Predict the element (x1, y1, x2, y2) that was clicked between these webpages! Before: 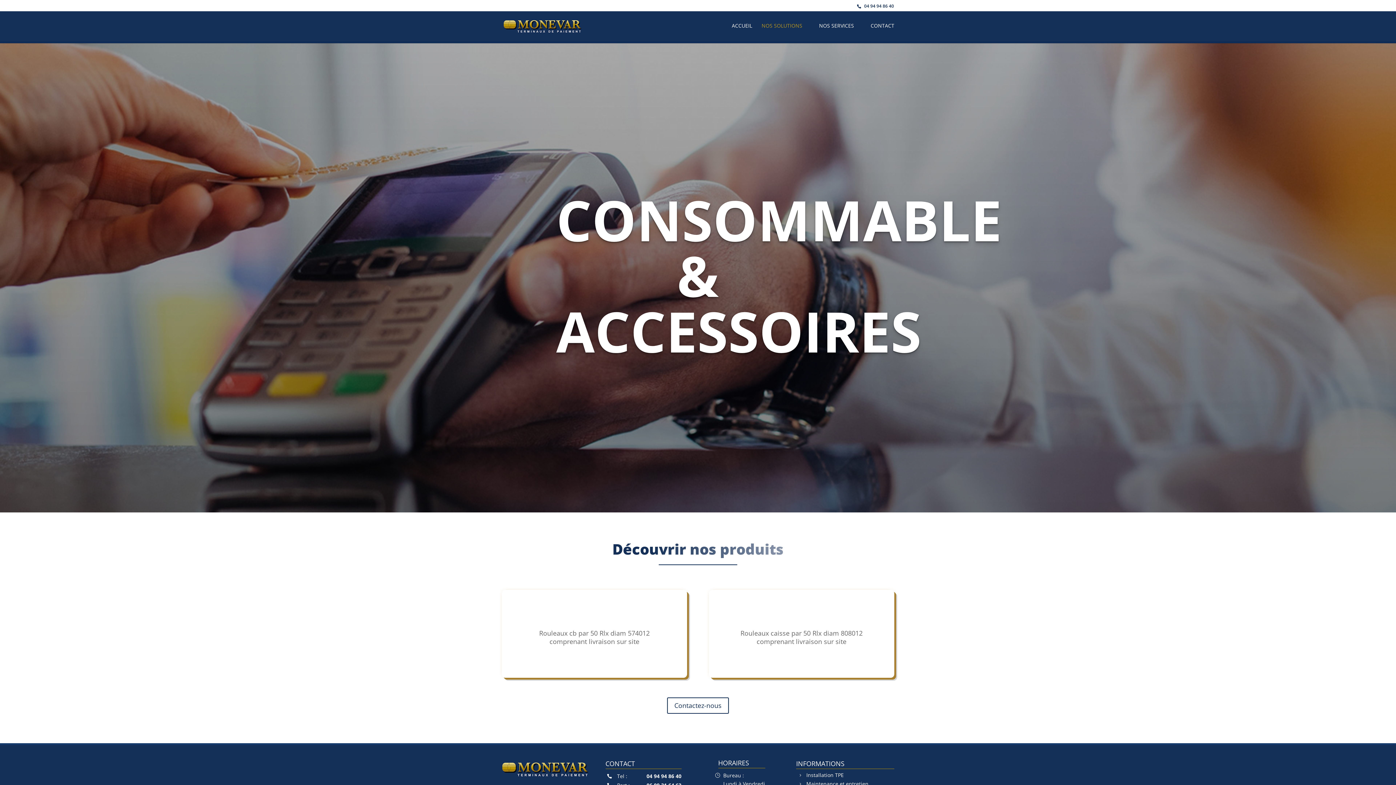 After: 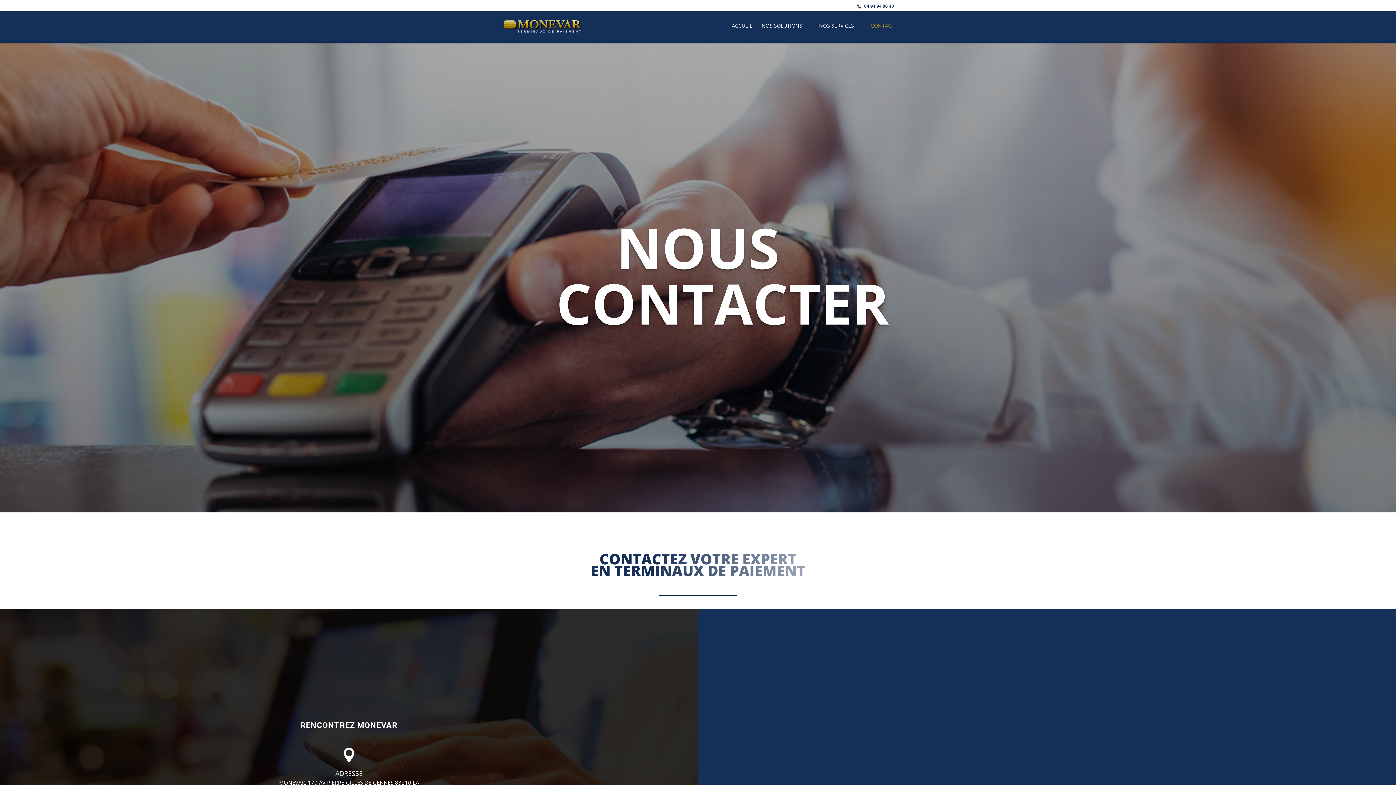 Action: bbox: (870, 23, 894, 41) label: CONTACT